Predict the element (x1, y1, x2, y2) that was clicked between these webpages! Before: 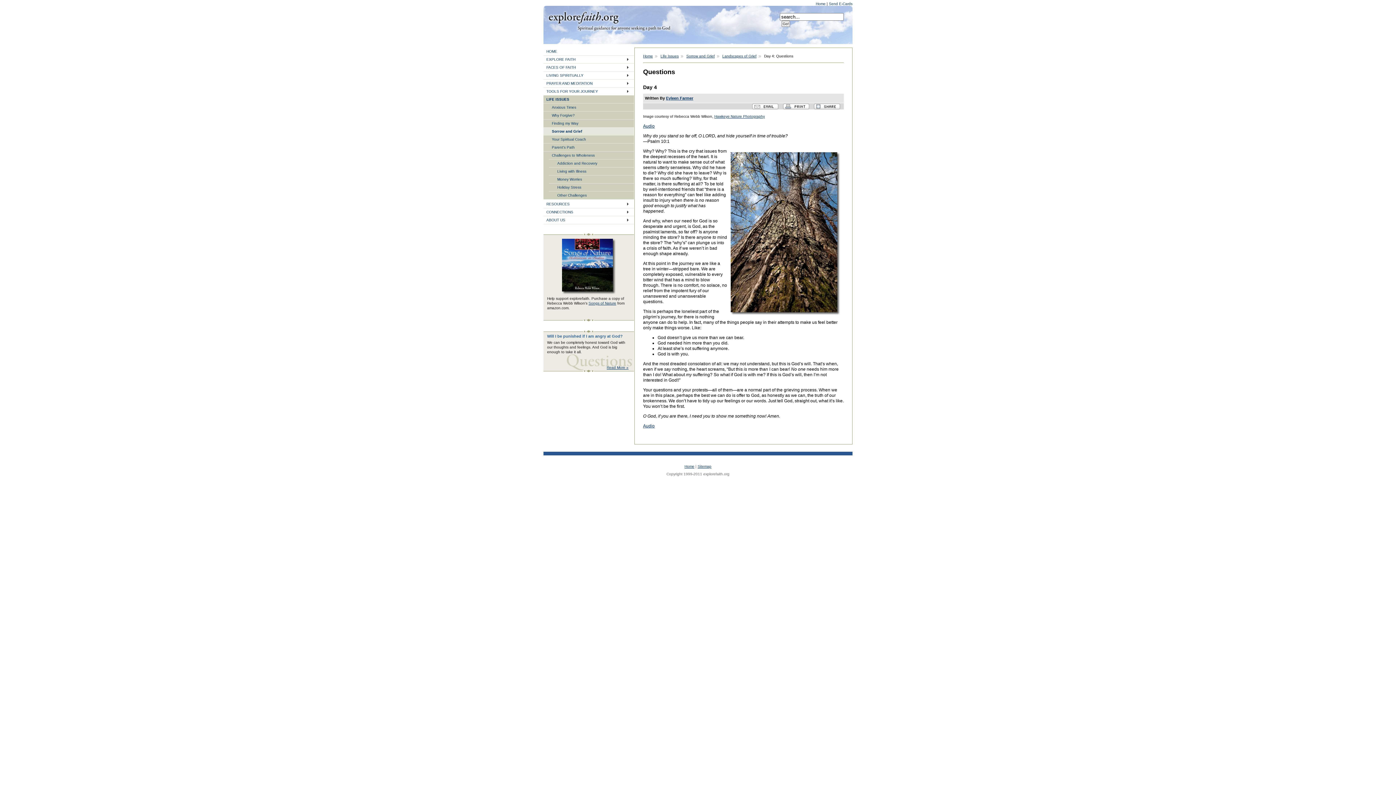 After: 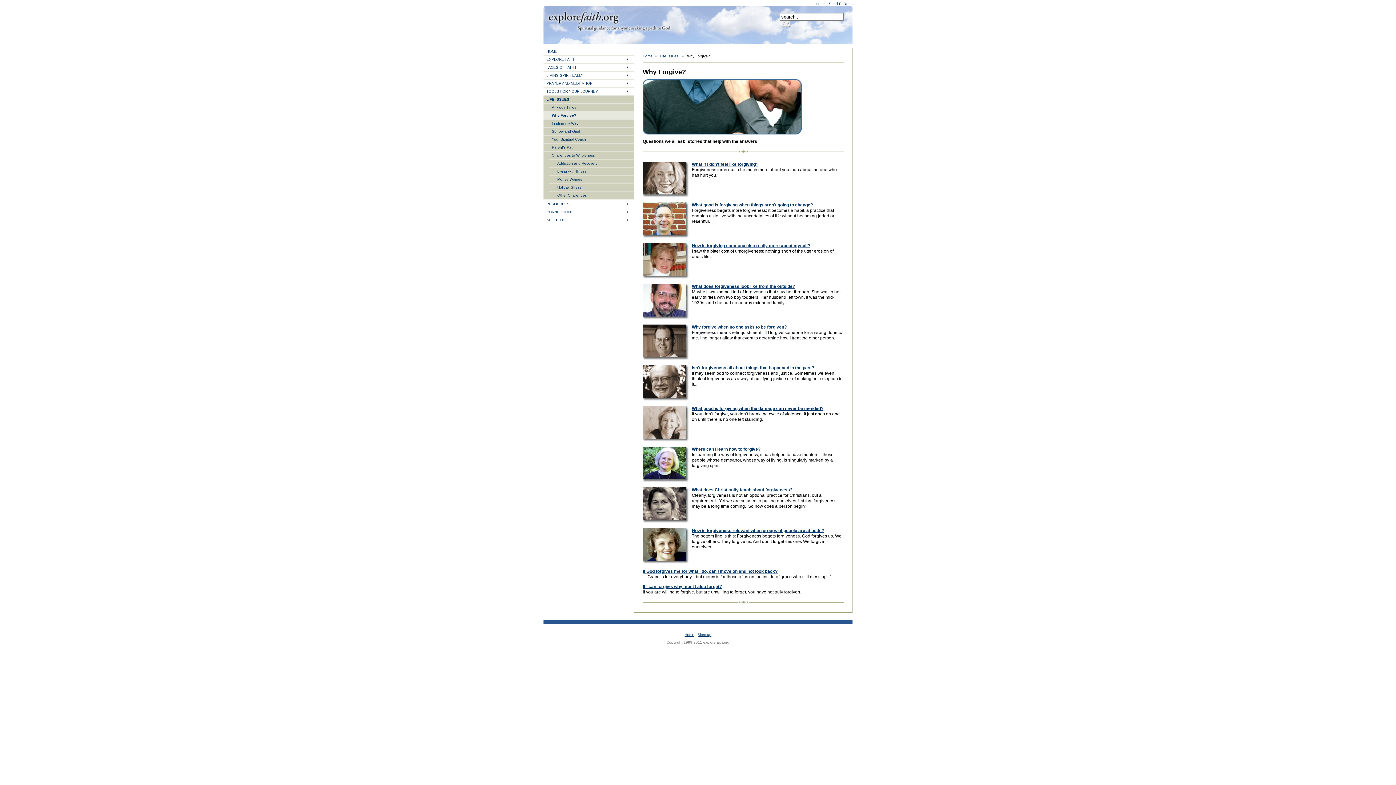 Action: label: Why Forgive? bbox: (549, 111, 634, 119)